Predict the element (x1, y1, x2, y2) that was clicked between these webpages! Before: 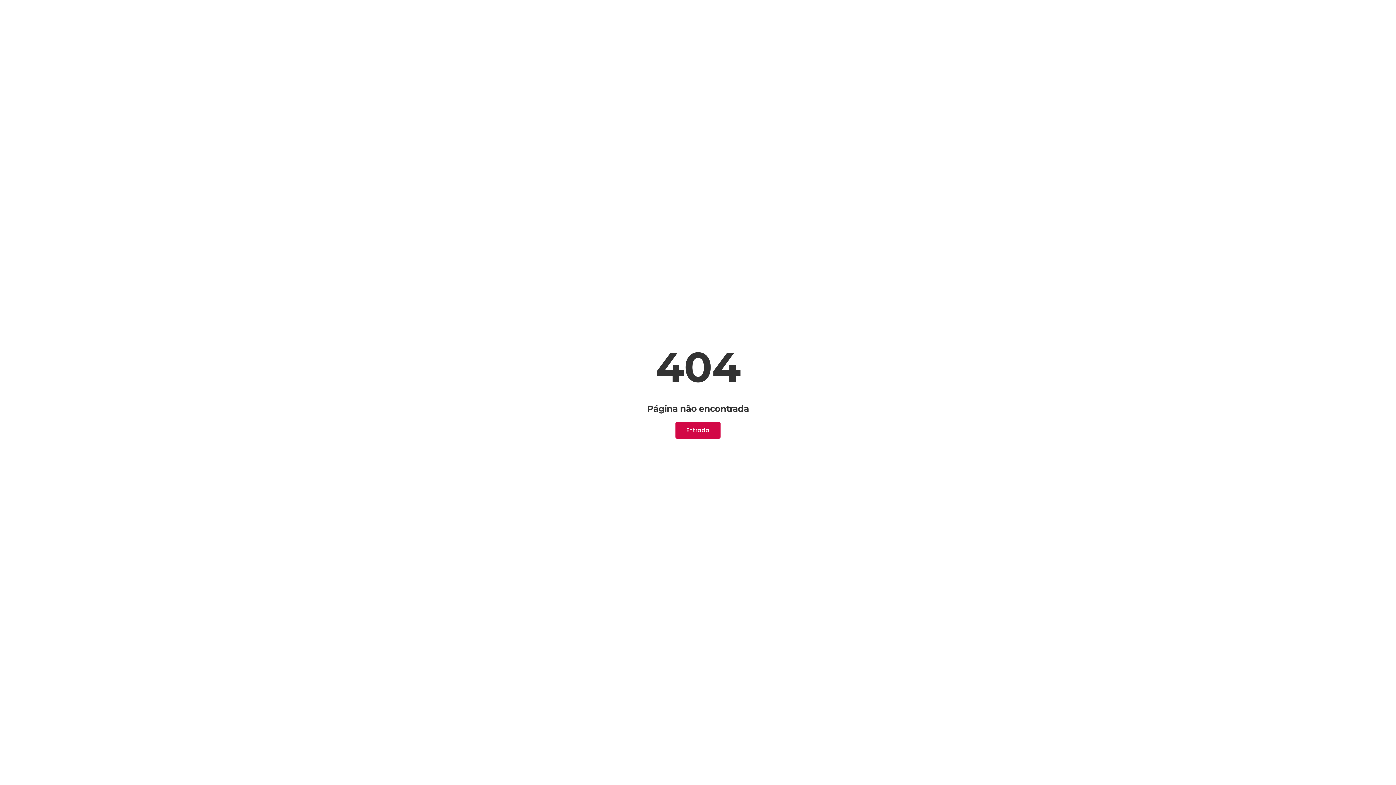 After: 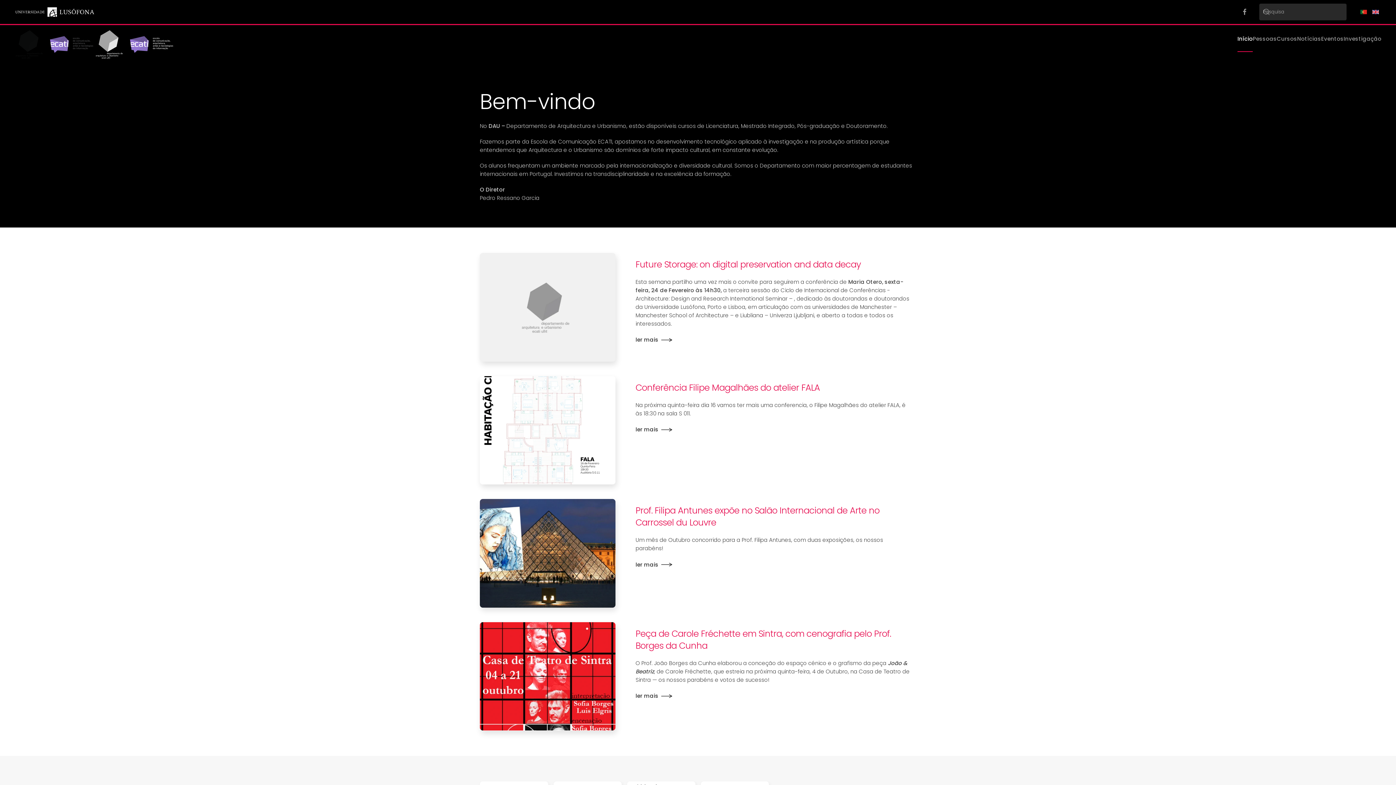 Action: bbox: (675, 422, 720, 438) label: Entrada